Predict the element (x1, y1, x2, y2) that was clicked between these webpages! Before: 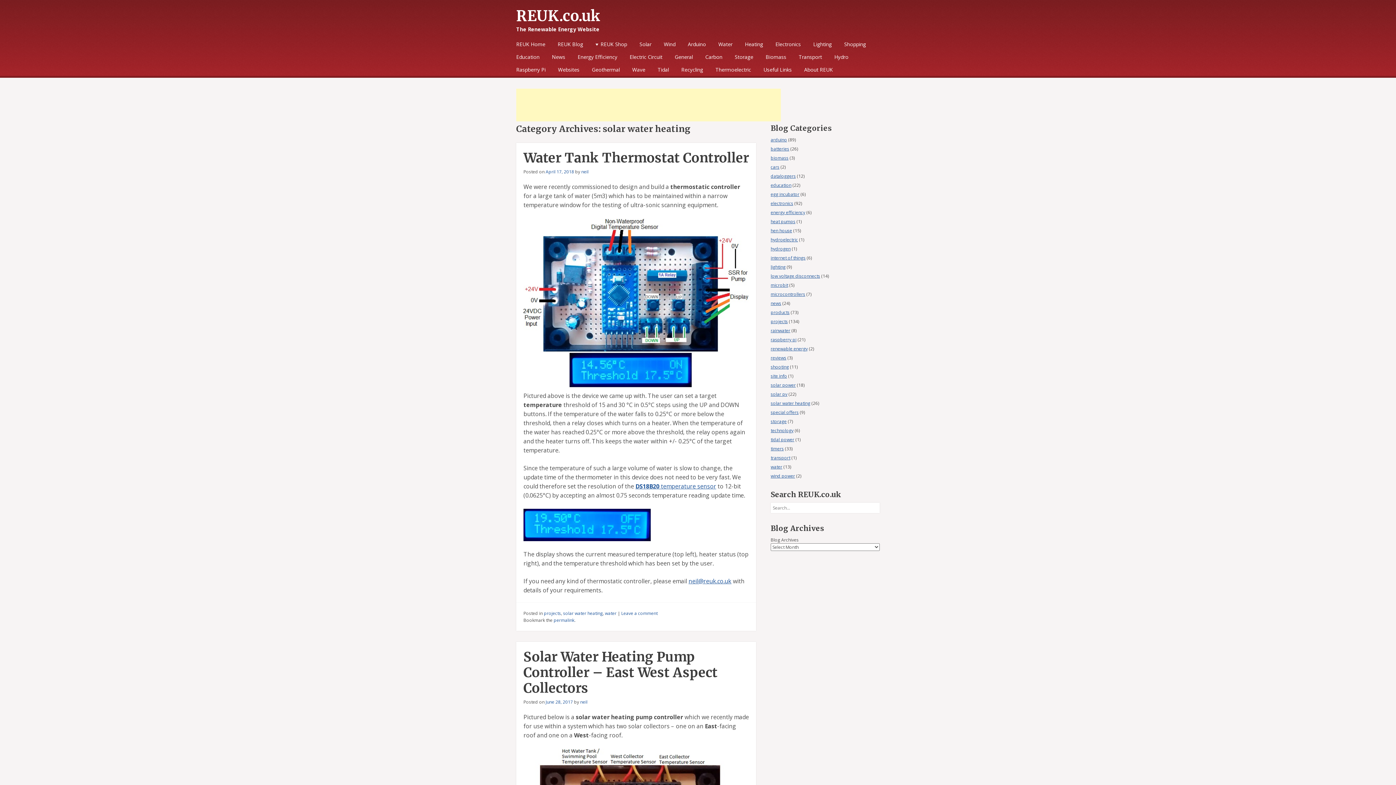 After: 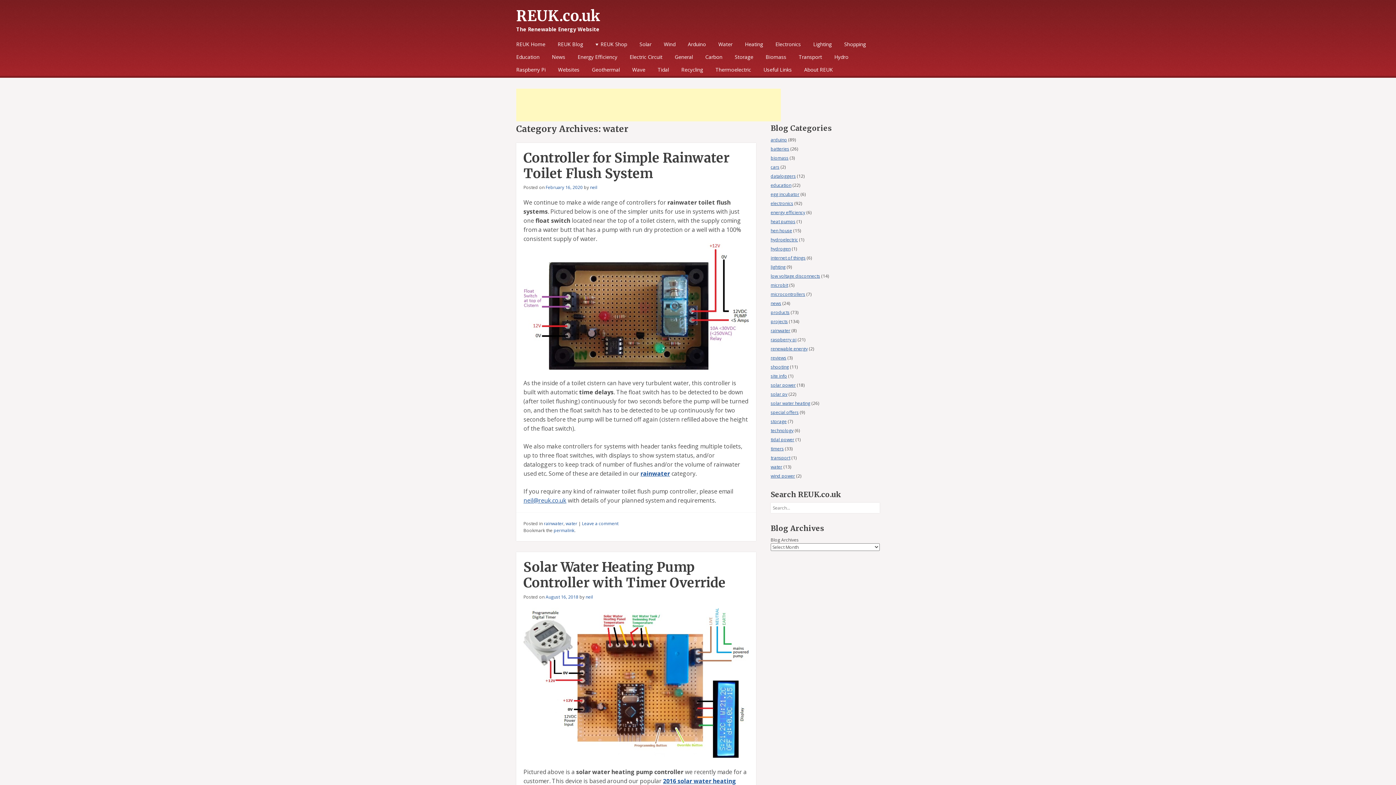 Action: bbox: (605, 610, 616, 616) label: water